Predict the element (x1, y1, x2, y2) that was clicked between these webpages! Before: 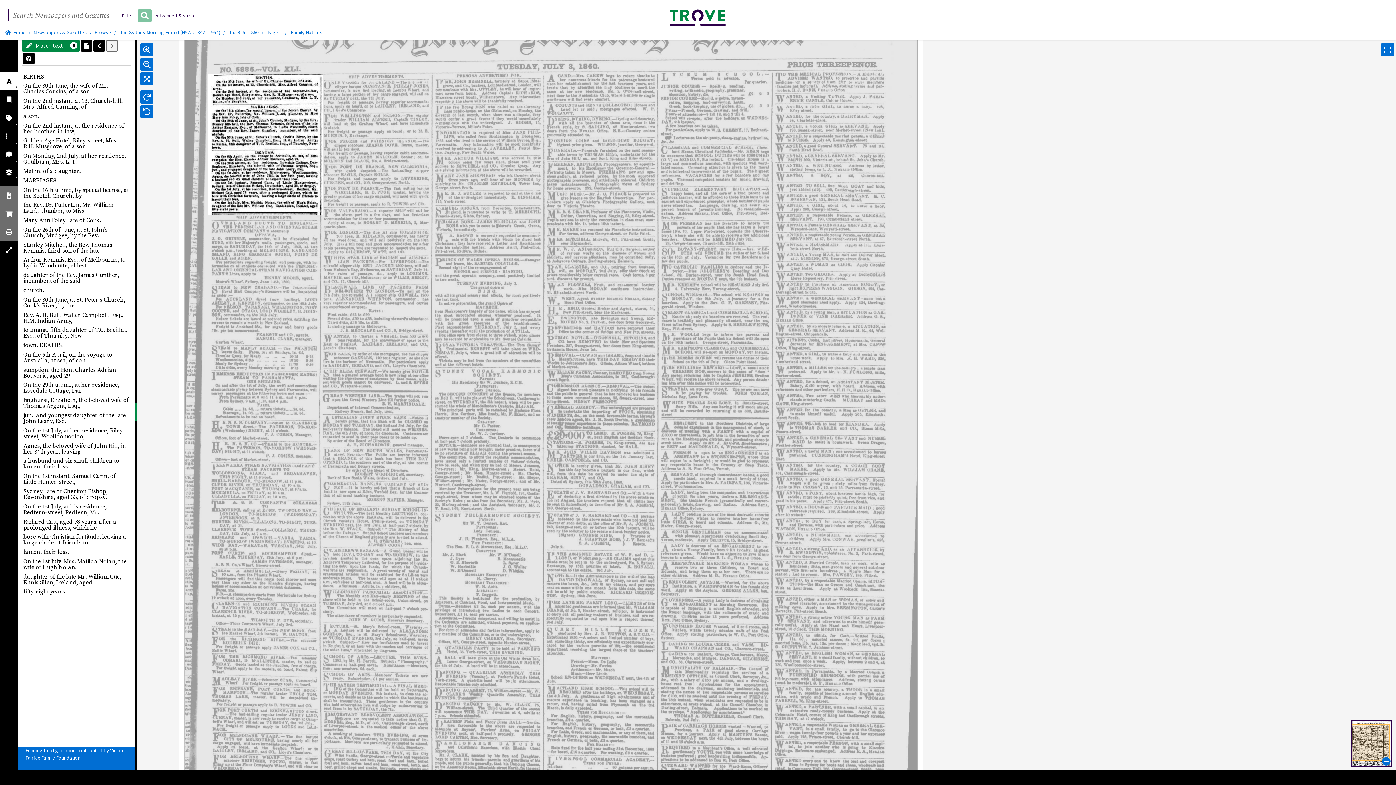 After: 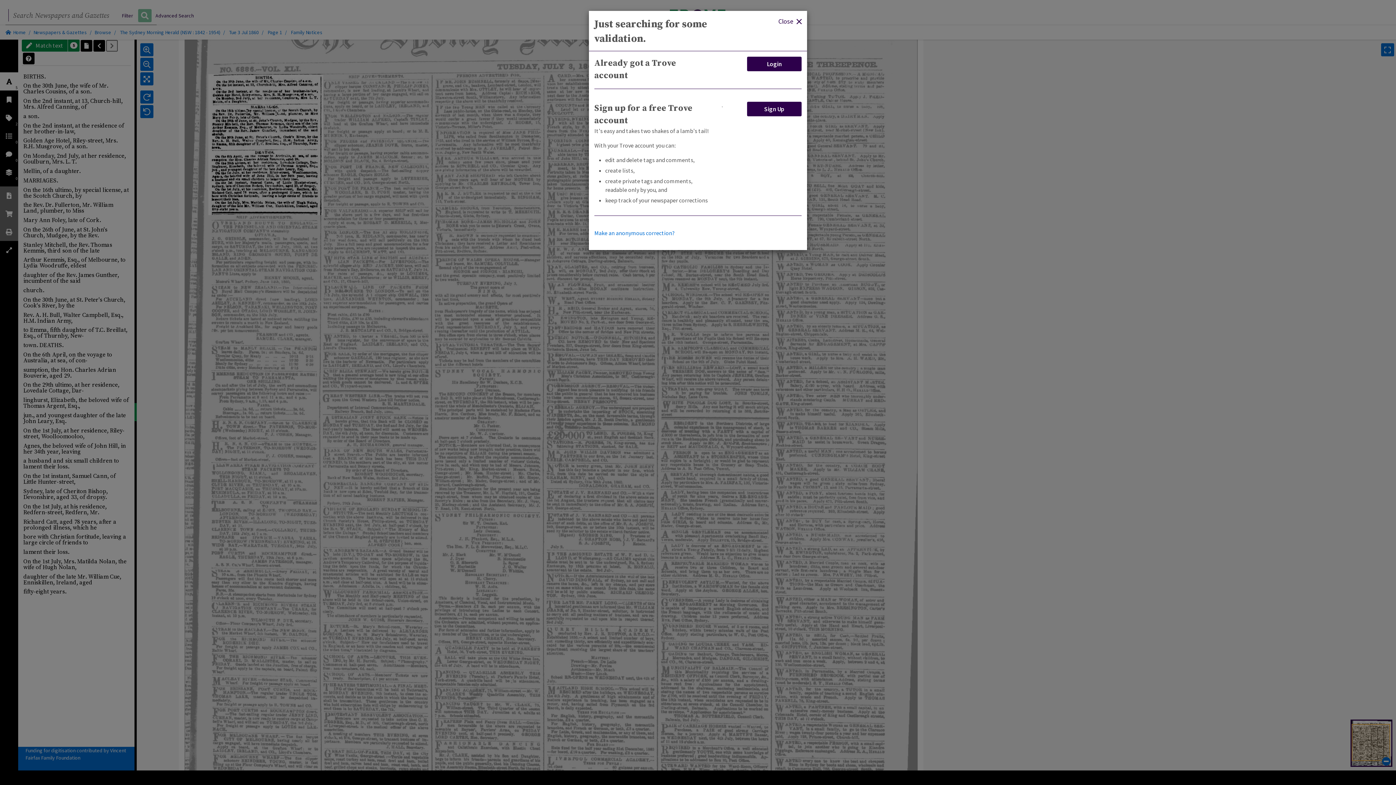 Action: label:  Match text bbox: (21, 39, 67, 51)